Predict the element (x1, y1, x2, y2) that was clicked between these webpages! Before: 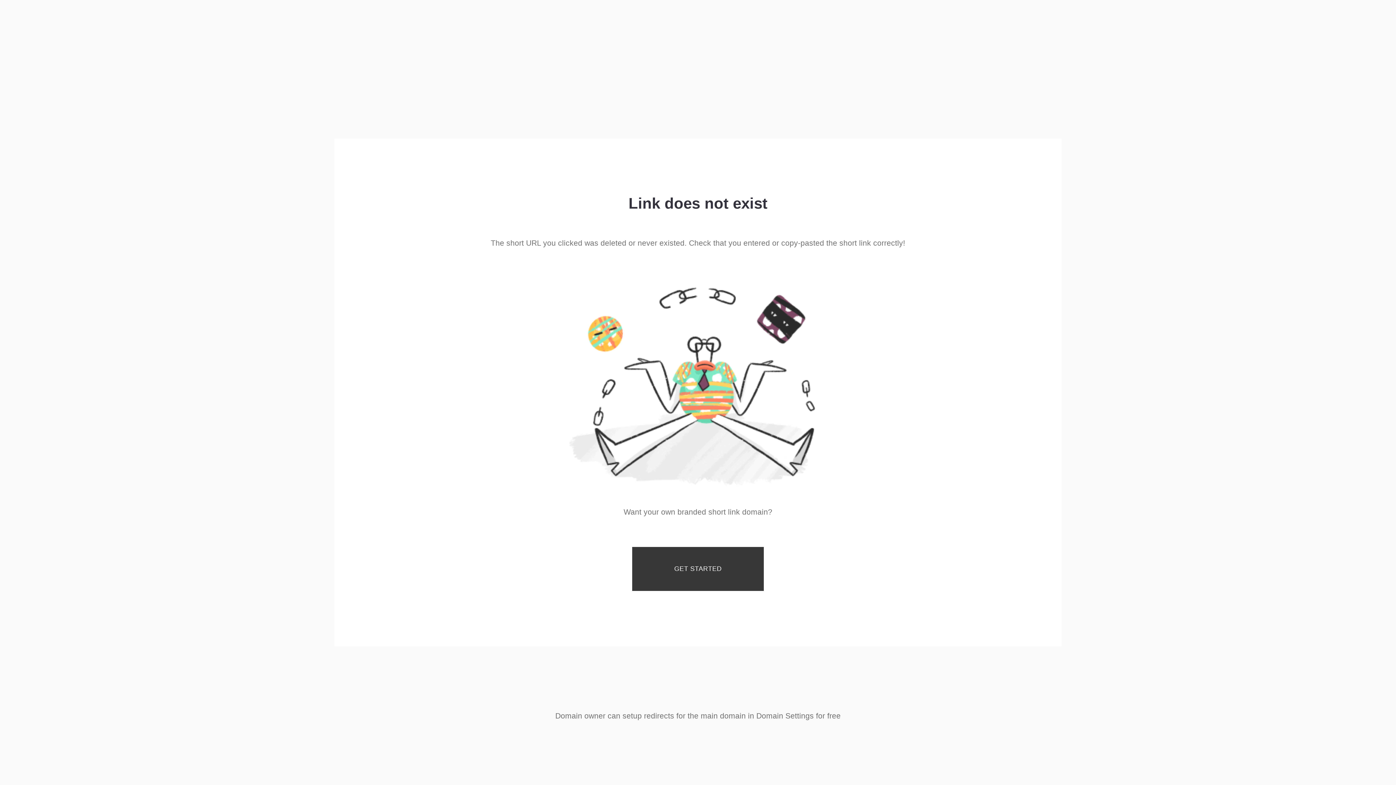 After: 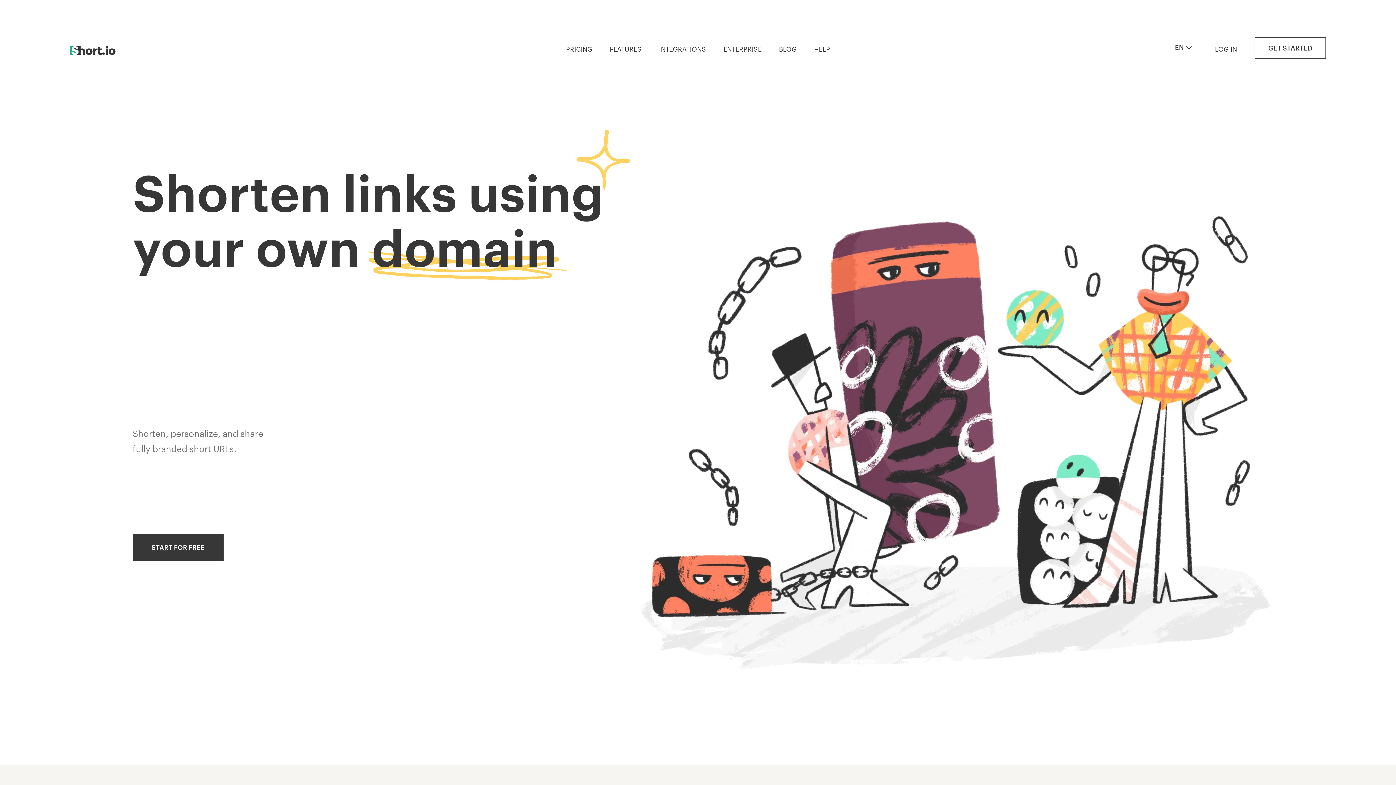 Action: bbox: (632, 547, 764, 591) label: GET STARTED